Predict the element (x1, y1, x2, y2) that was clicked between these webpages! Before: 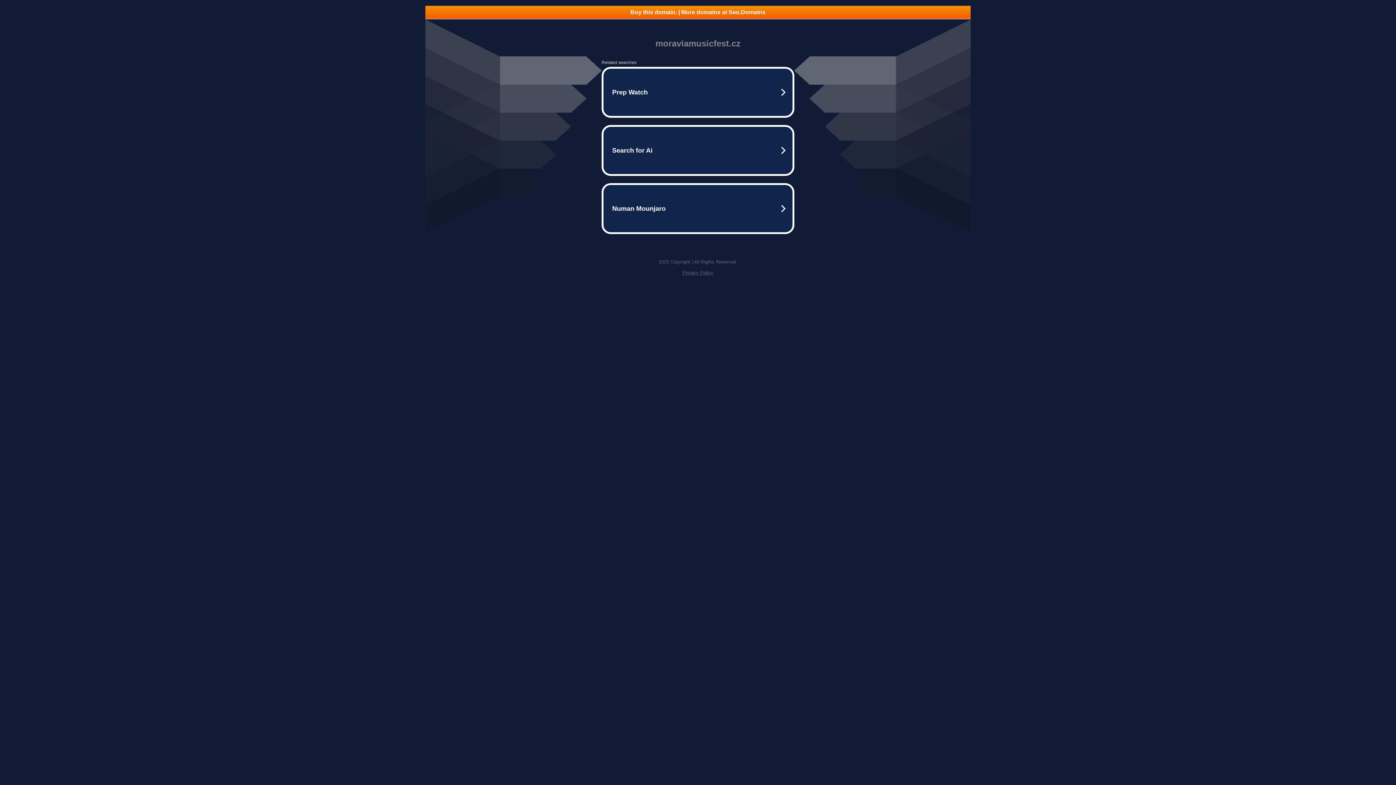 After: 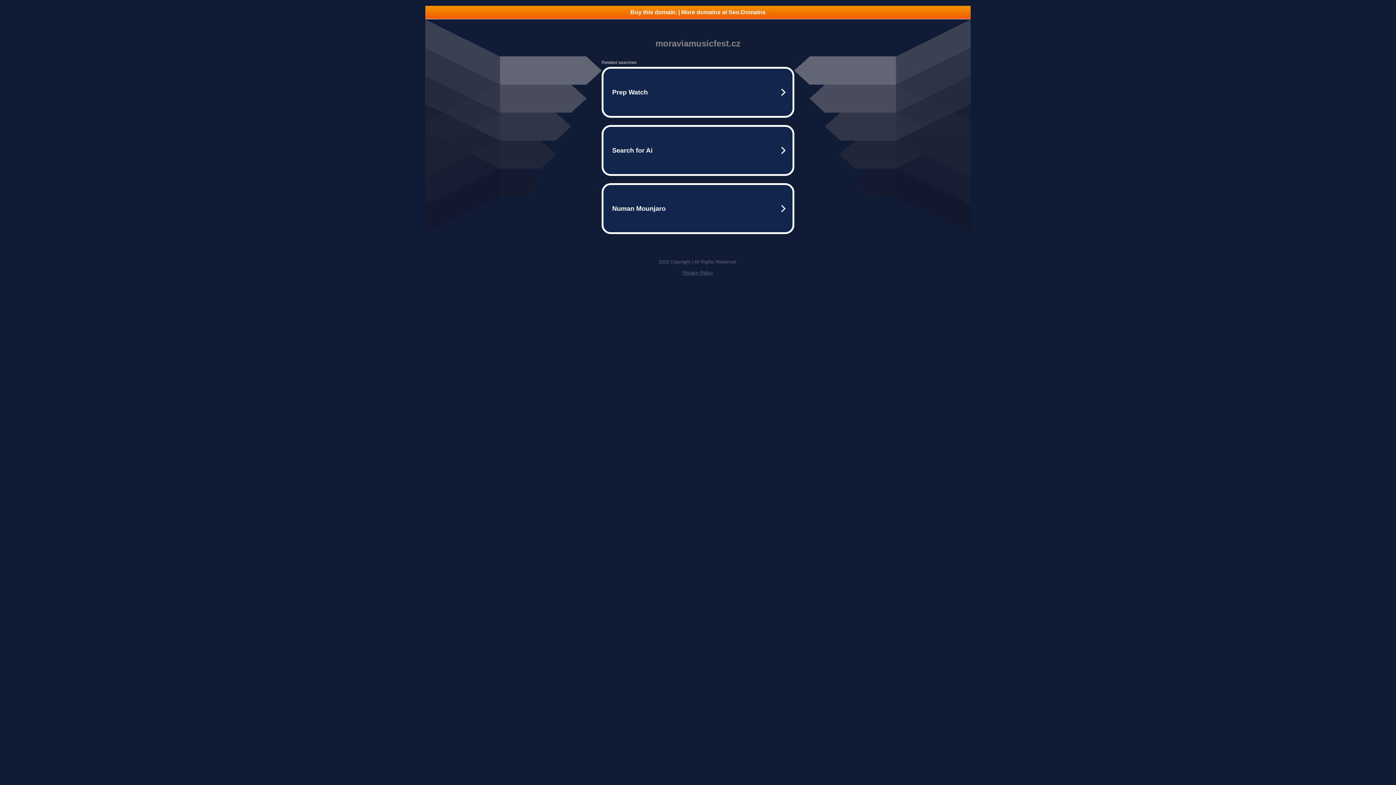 Action: label: Buy this domain. | More domains at Seo.Domains bbox: (425, 5, 970, 18)